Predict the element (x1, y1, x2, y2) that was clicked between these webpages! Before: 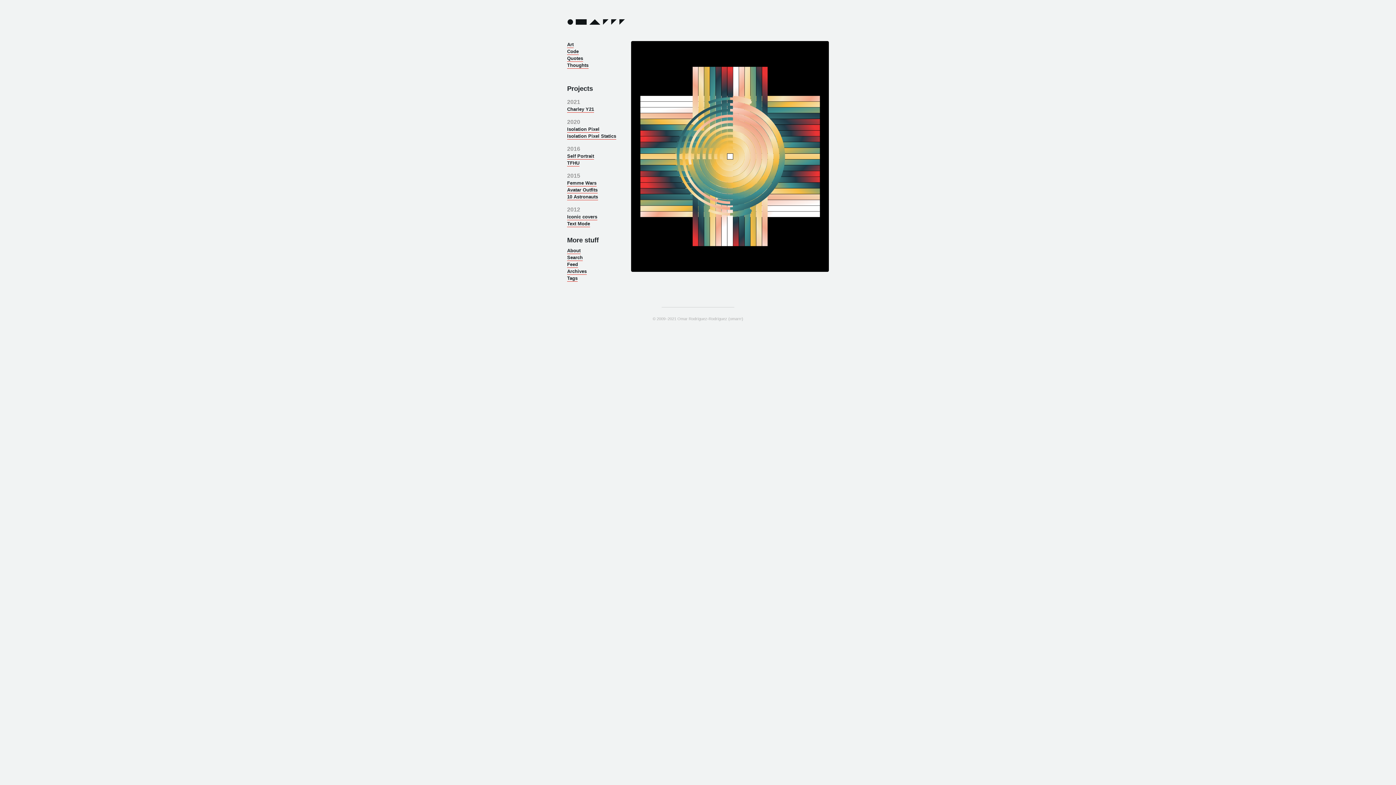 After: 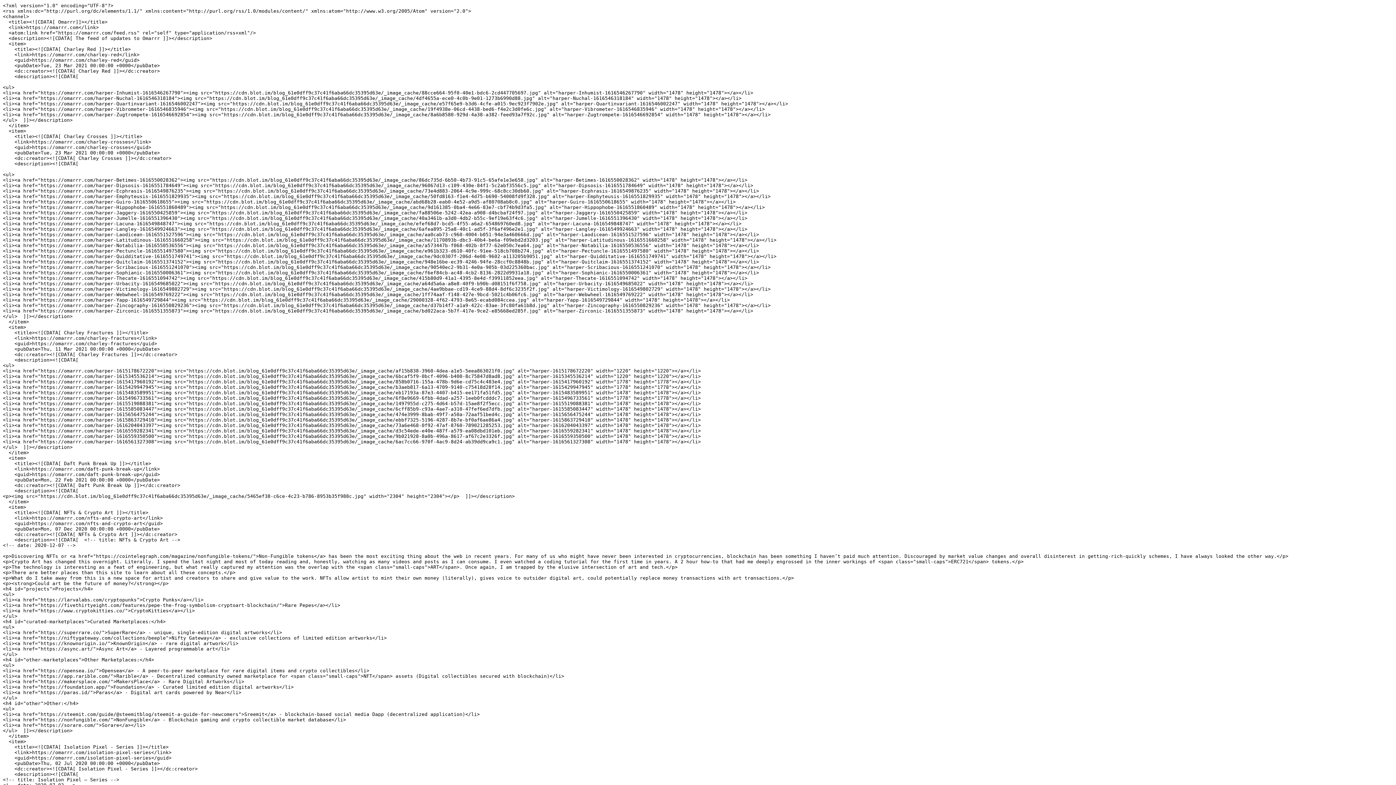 Action: label: Feed bbox: (567, 261, 578, 268)